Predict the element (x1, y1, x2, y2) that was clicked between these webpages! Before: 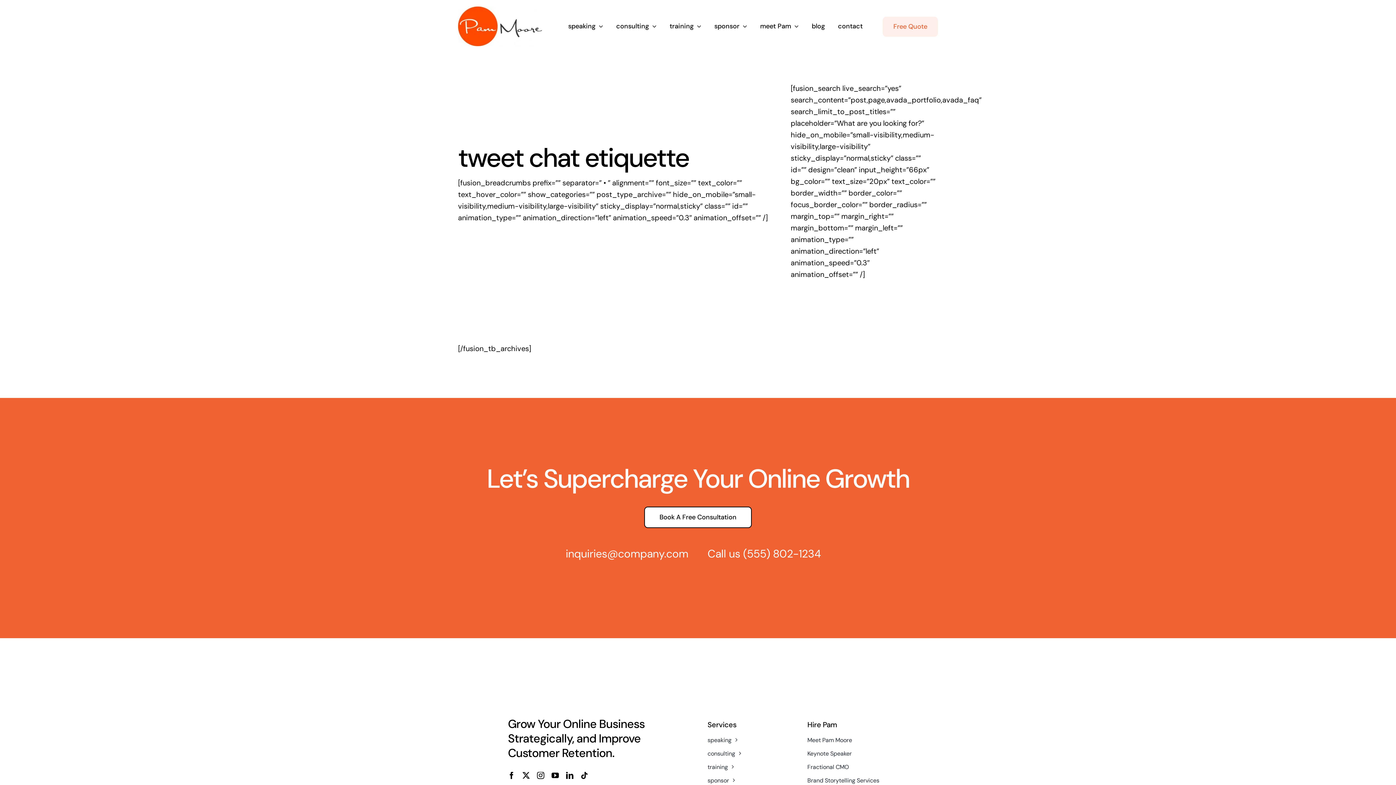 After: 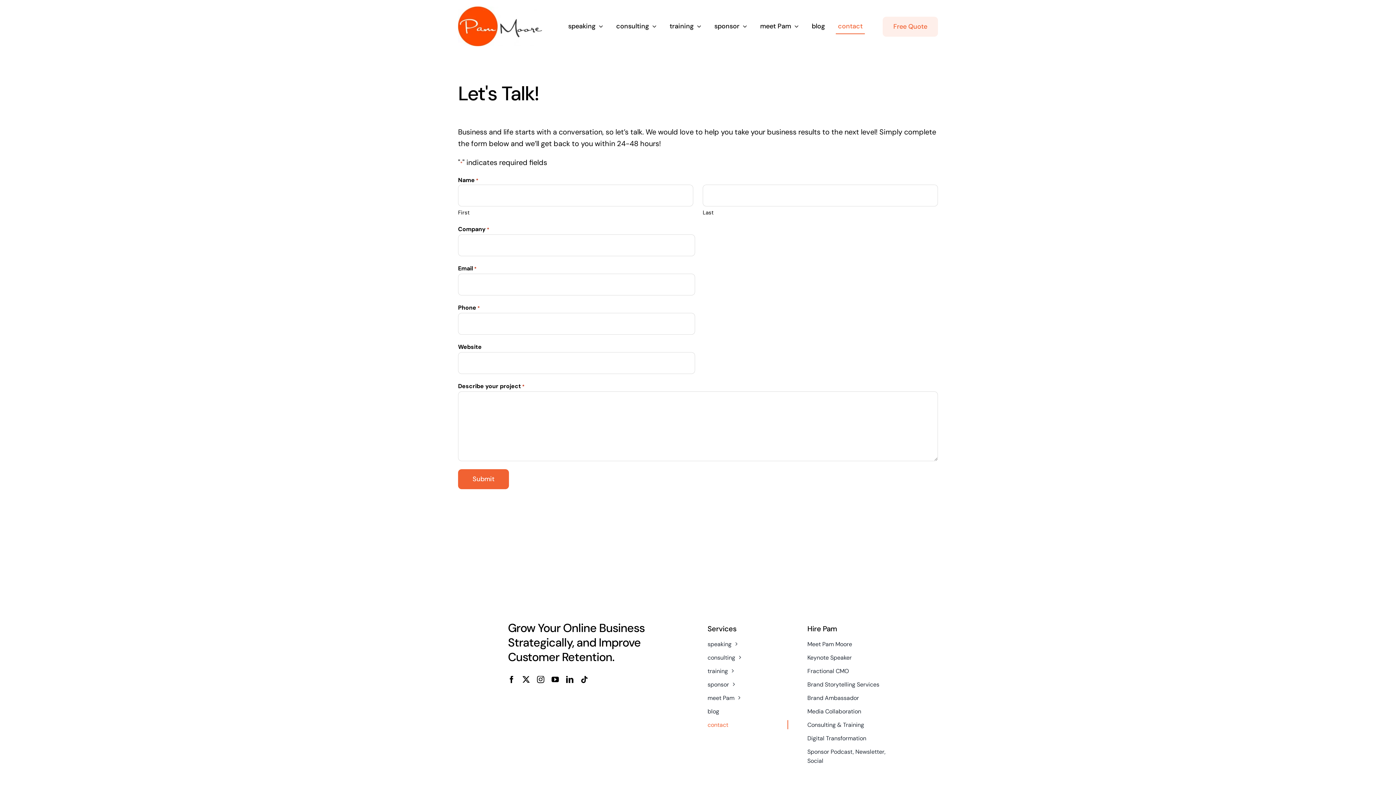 Action: label: Free Quote bbox: (882, 16, 938, 36)